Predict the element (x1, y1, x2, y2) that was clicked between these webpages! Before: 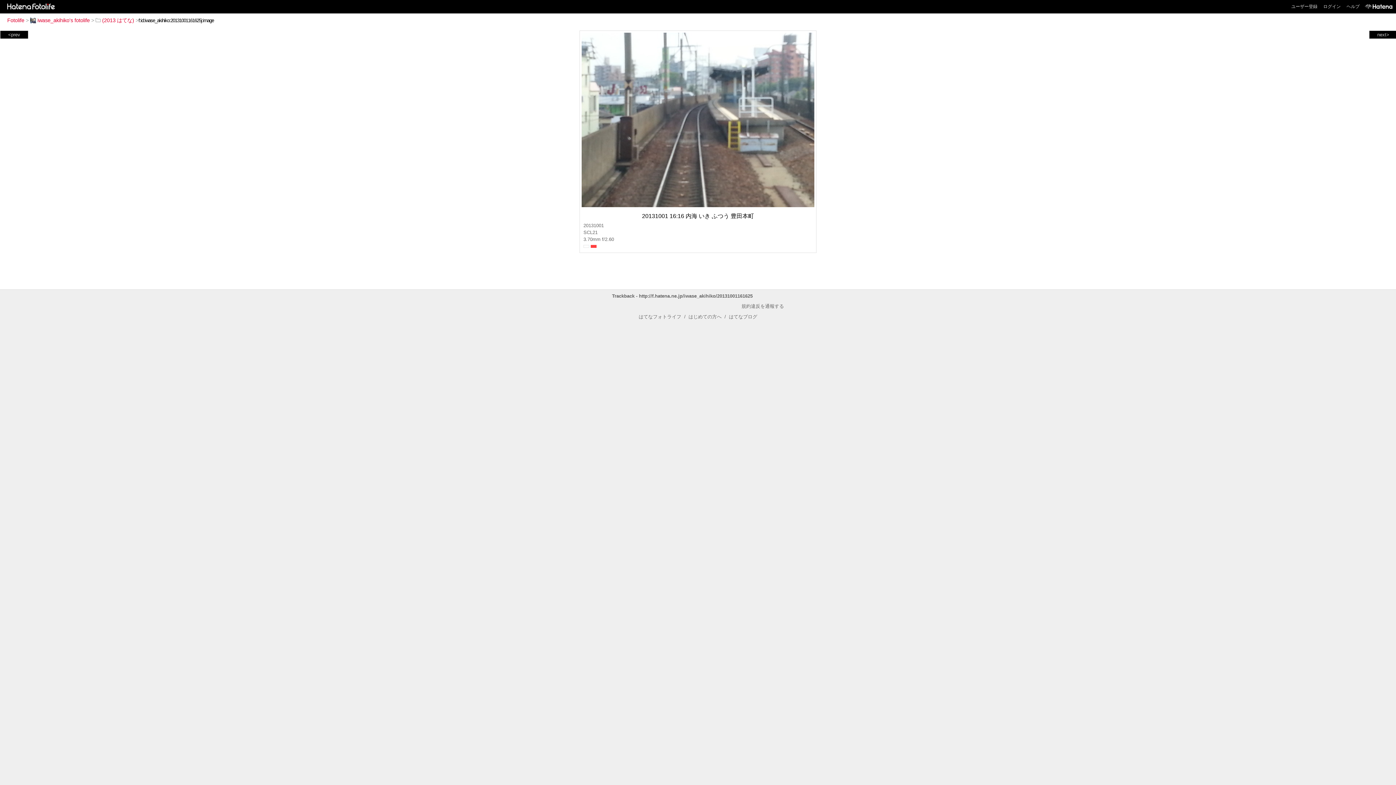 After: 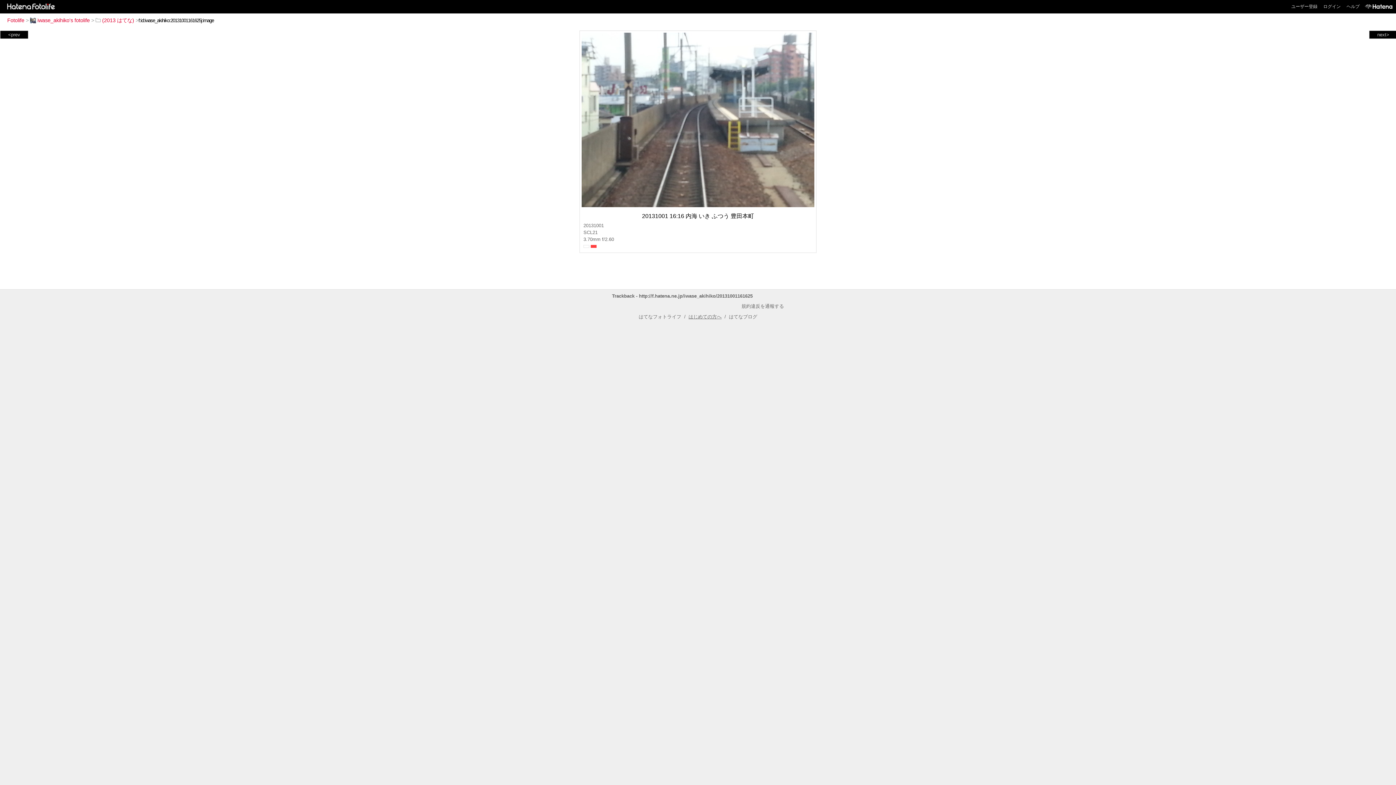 Action: bbox: (688, 314, 721, 319) label: はじめての方へ